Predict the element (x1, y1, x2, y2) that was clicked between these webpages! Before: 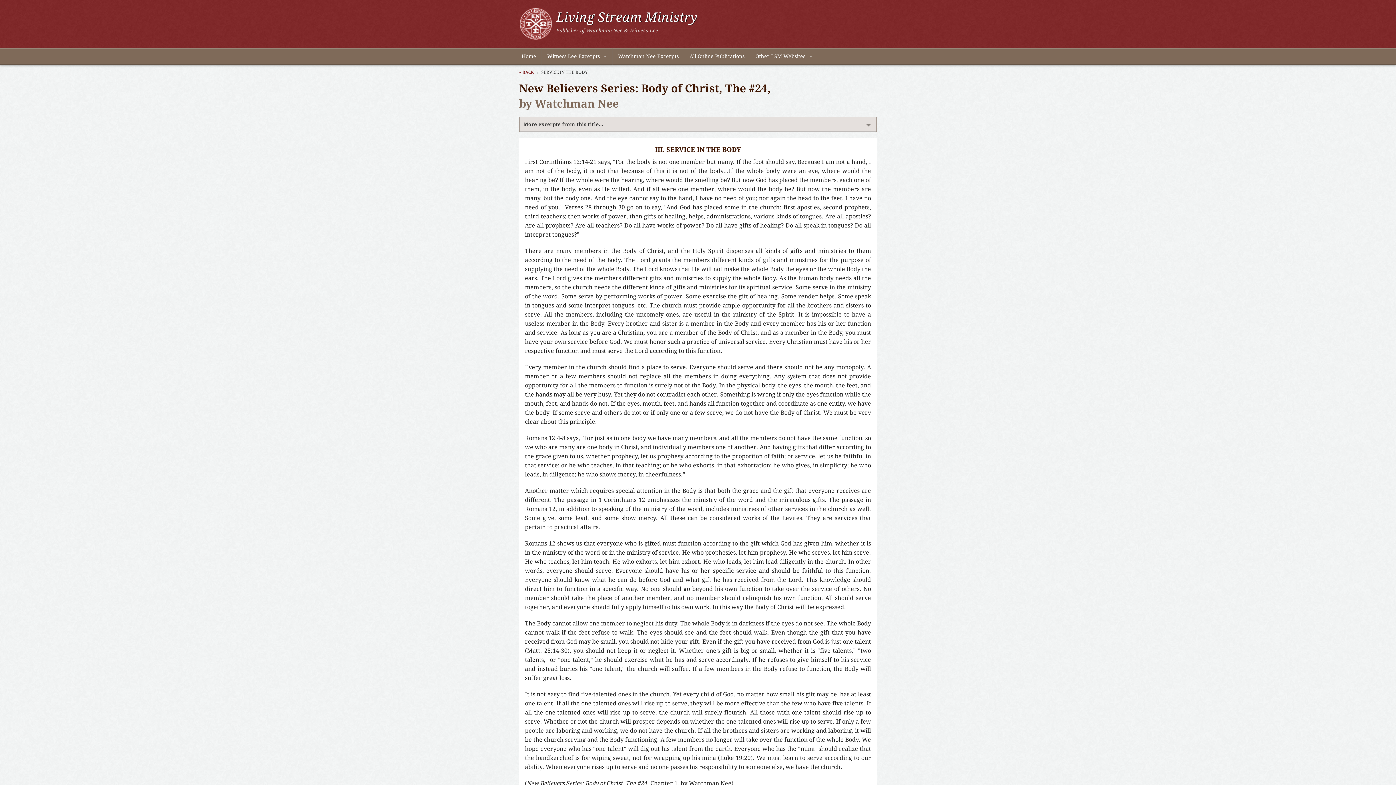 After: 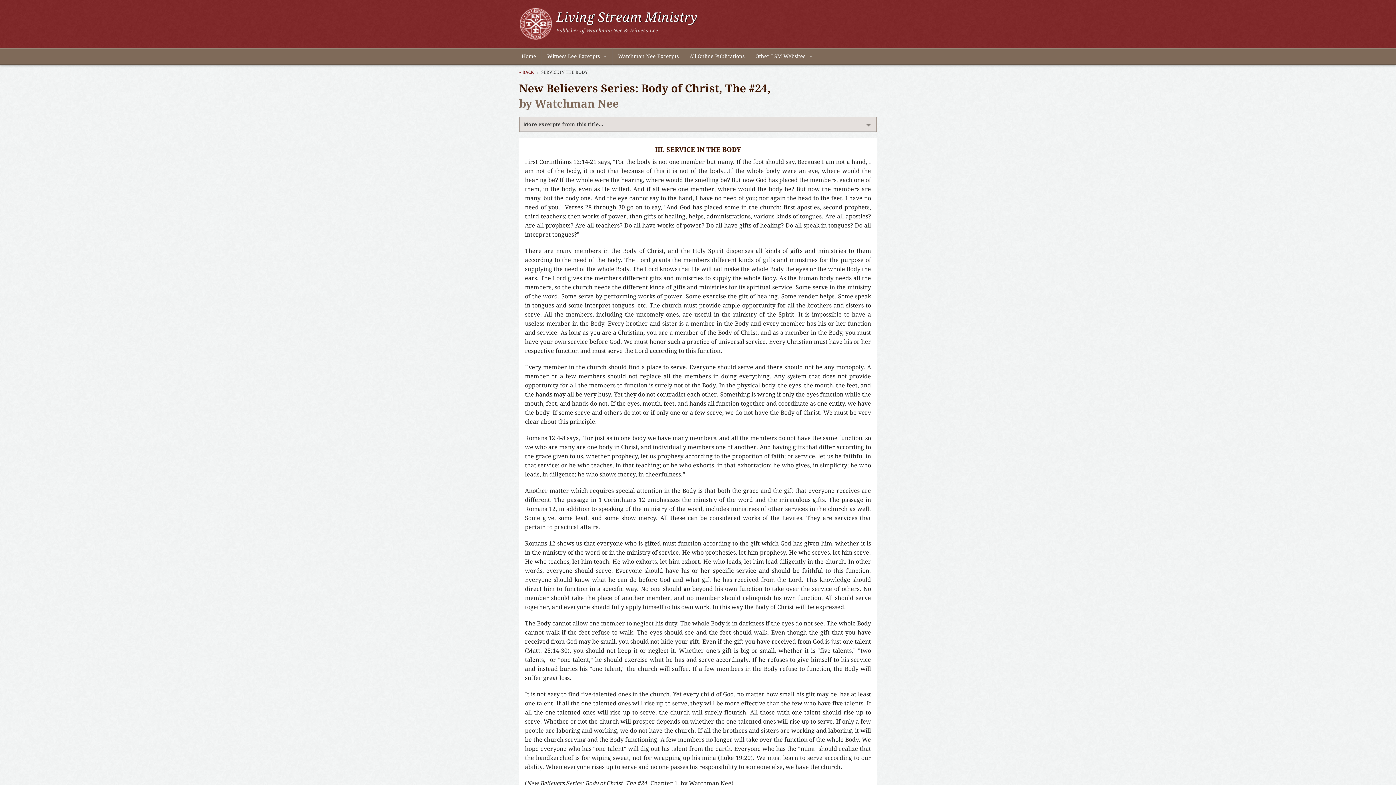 Action: bbox: (541, 69, 588, 74) label: SERVICE IN THE BODY